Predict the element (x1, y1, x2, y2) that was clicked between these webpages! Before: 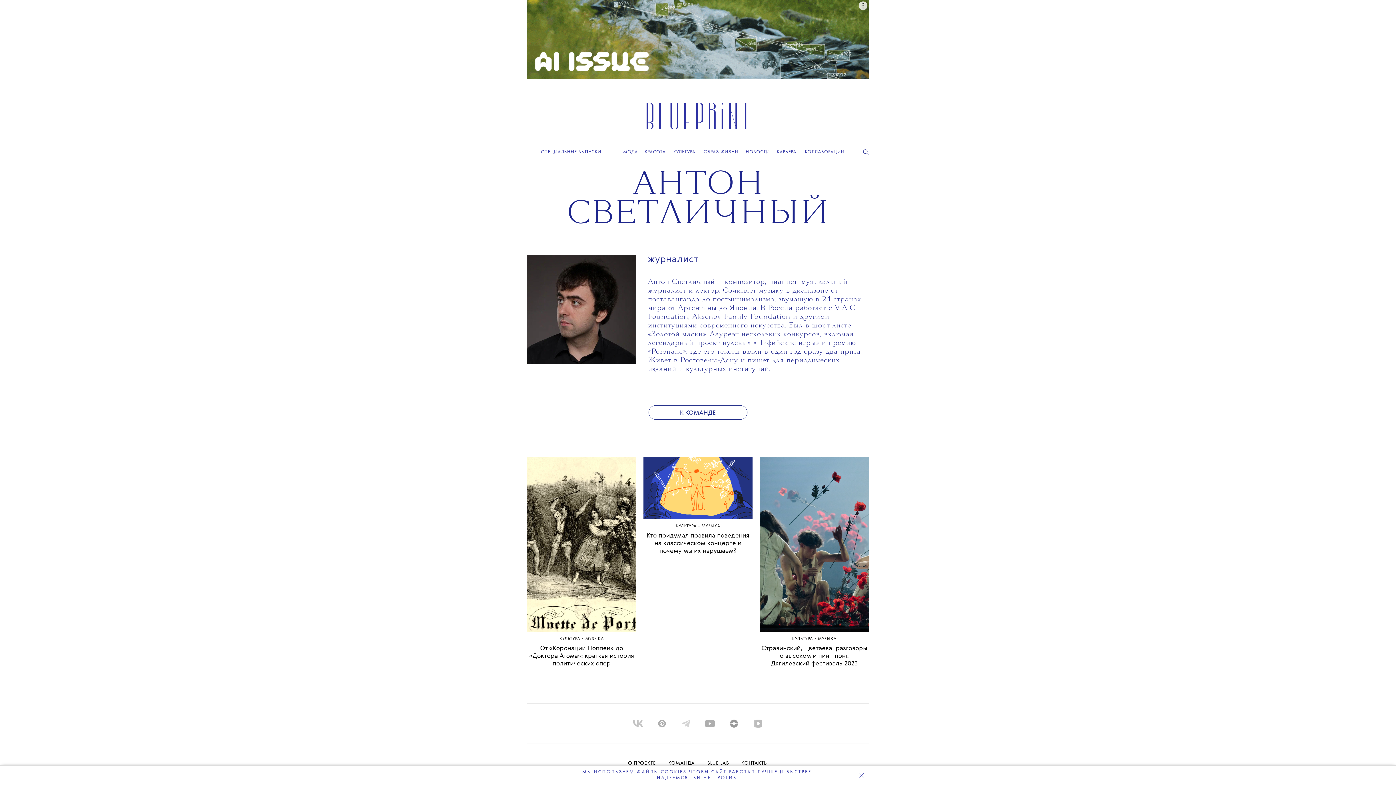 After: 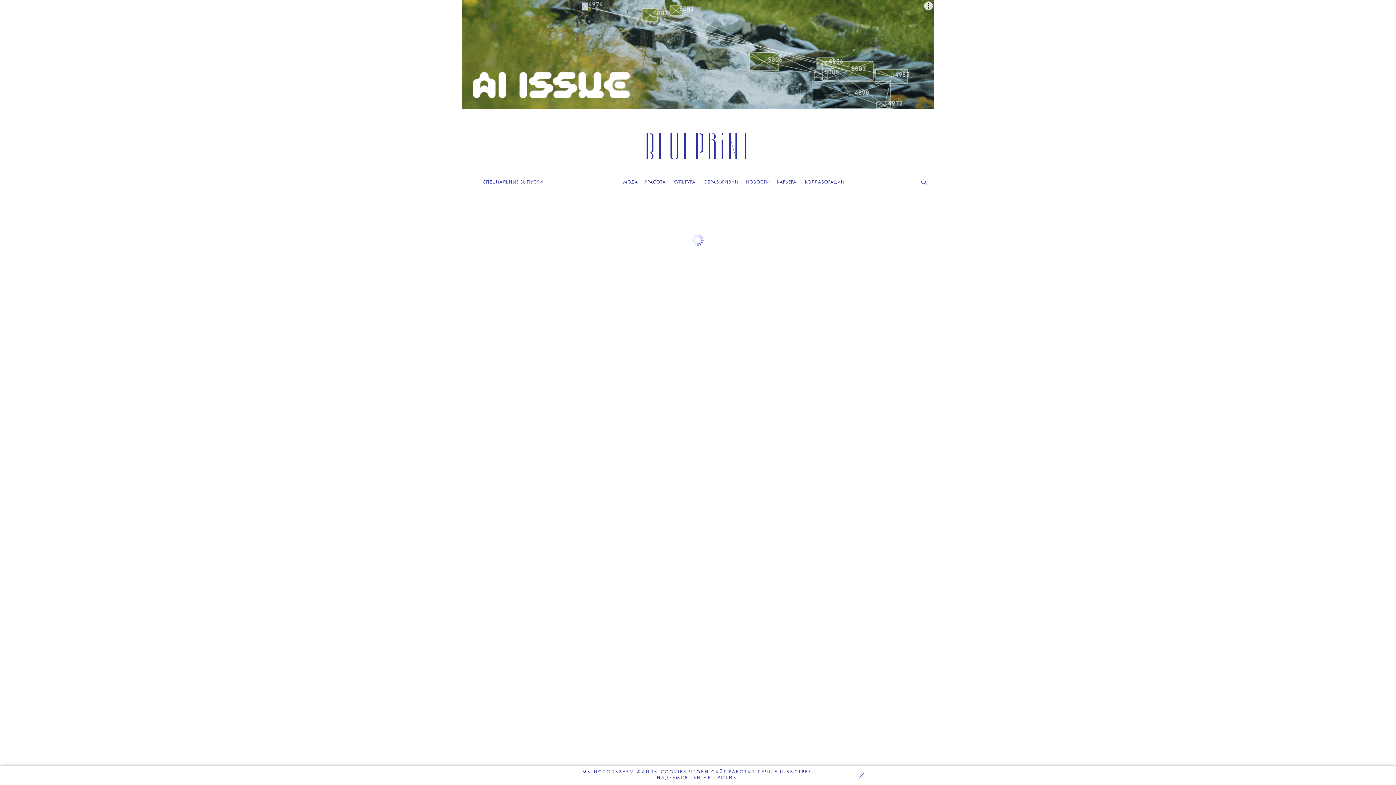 Action: bbox: (648, 405, 747, 419) label: К КОМАНДЕ